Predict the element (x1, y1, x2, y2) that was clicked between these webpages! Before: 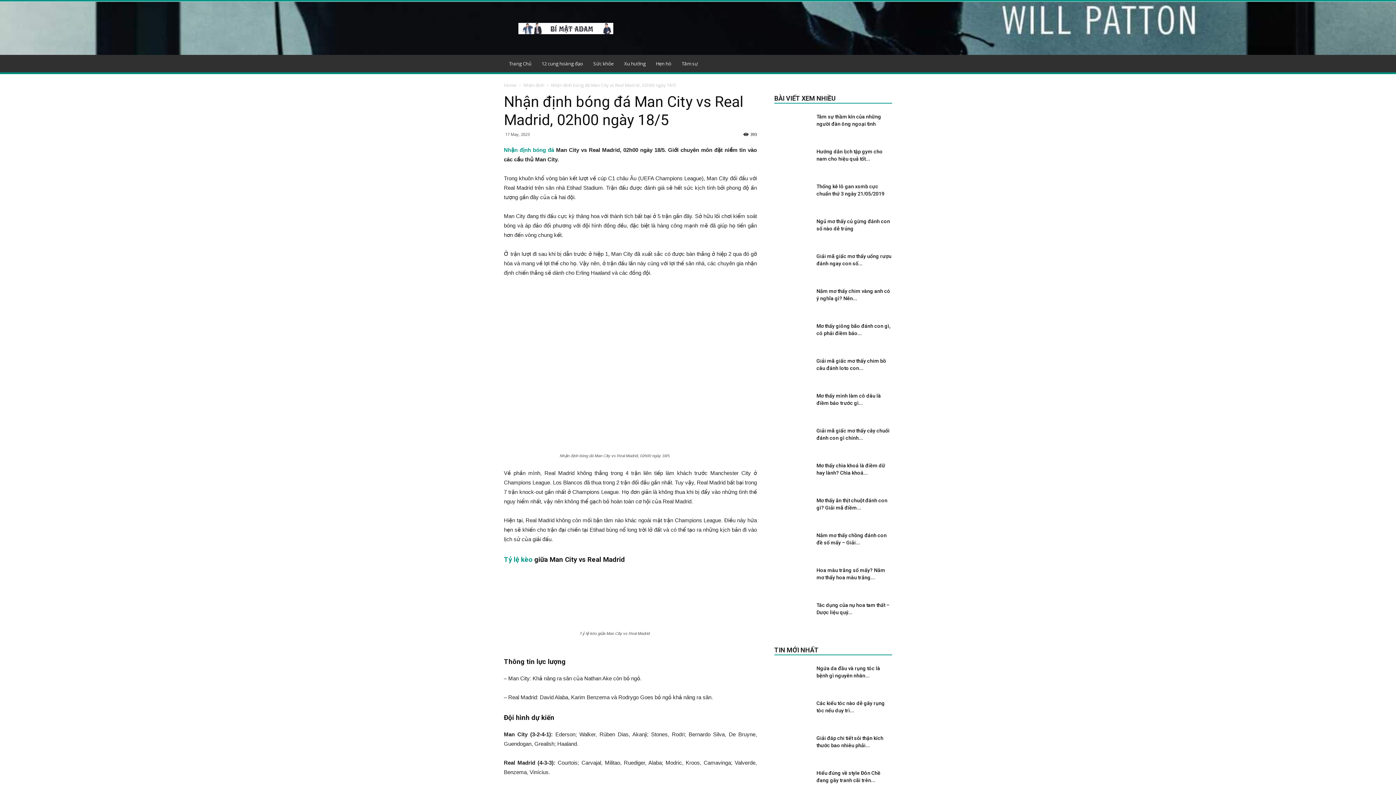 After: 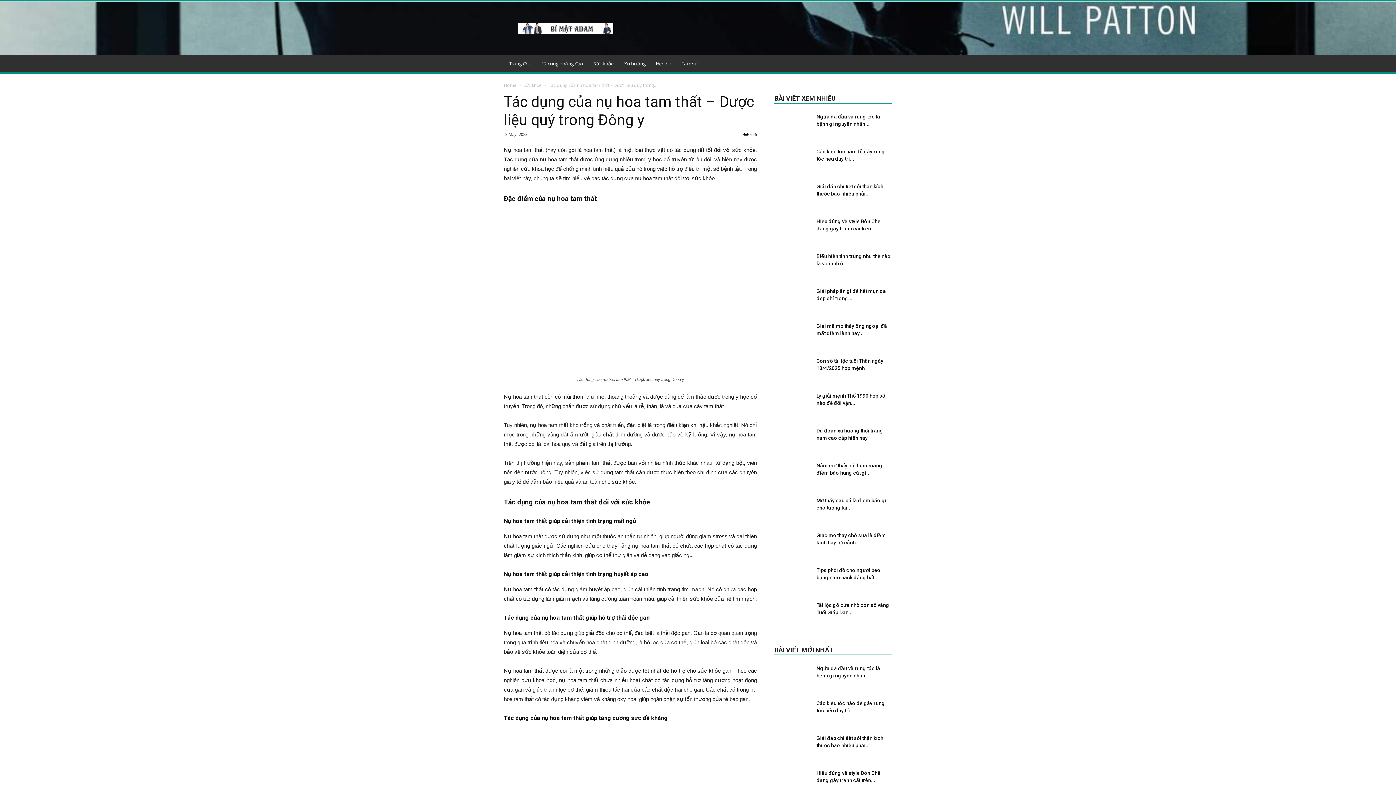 Action: bbox: (774, 601, 810, 626)